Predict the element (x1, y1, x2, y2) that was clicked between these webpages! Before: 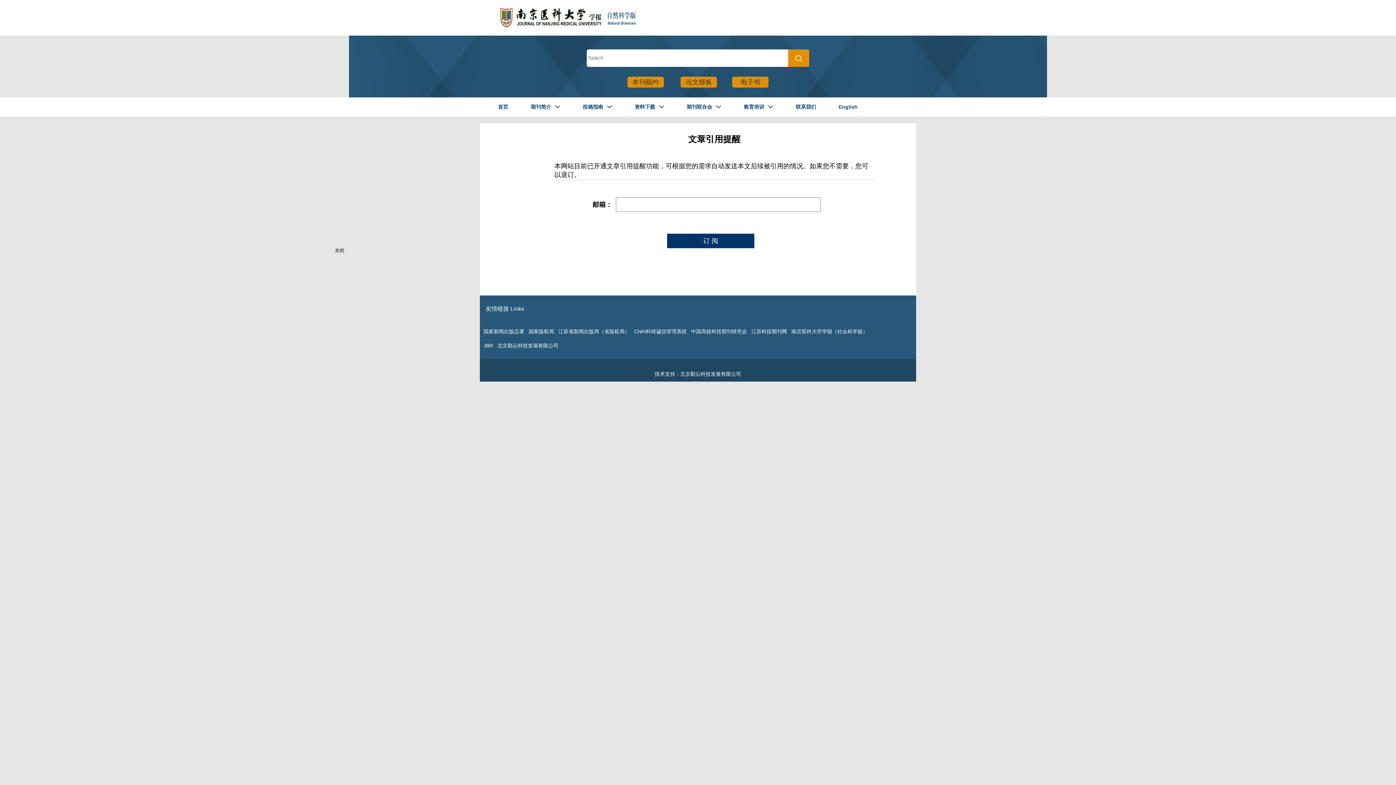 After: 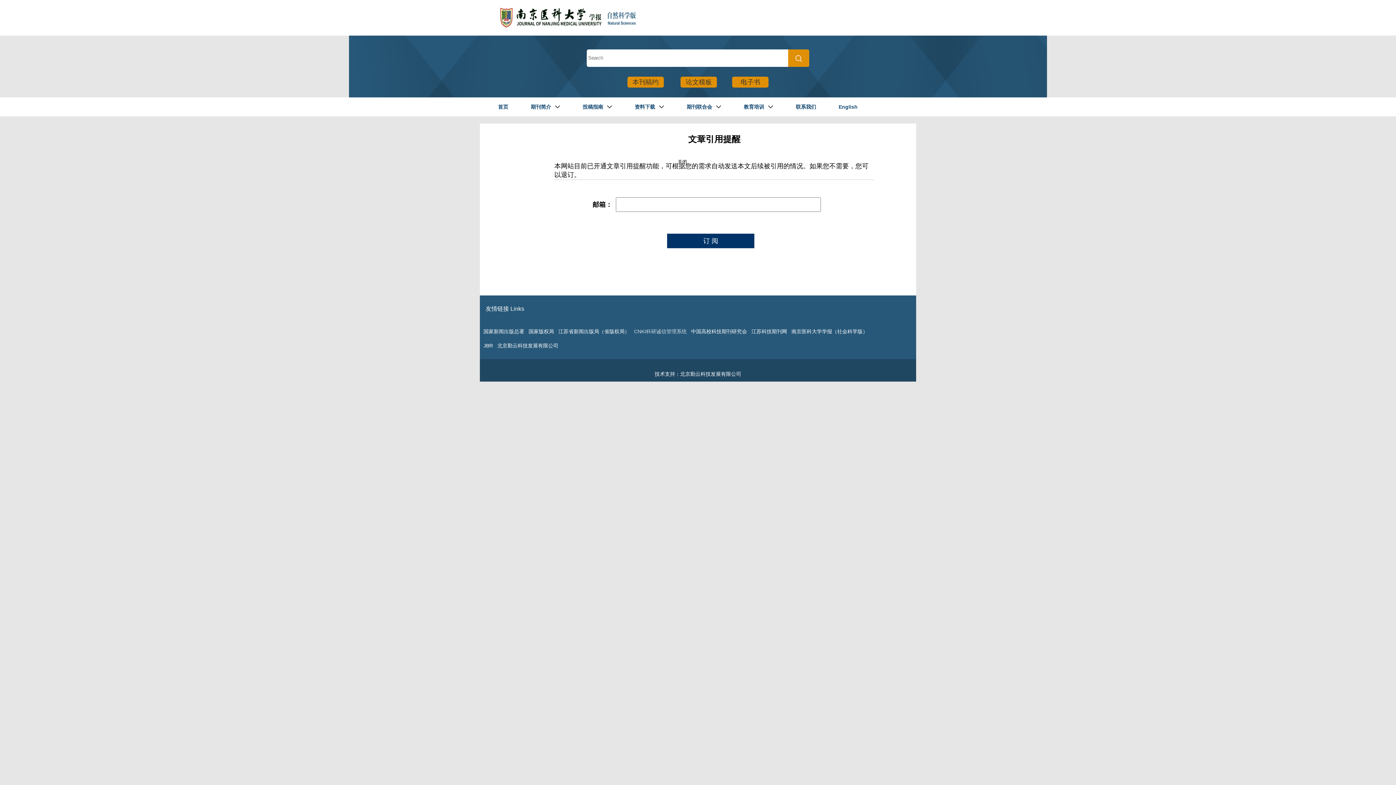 Action: bbox: (634, 327, 687, 336) label: CNKI科研诚信管理系统